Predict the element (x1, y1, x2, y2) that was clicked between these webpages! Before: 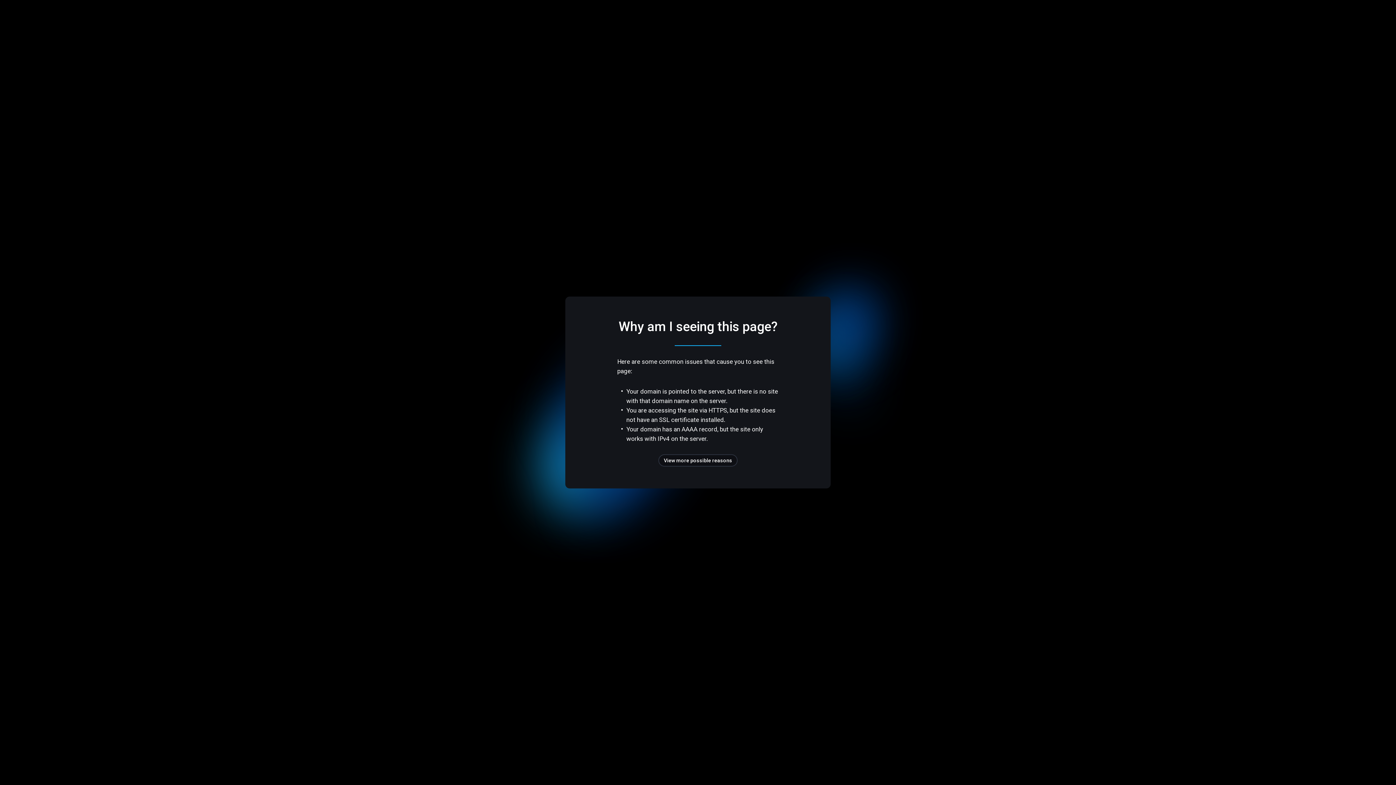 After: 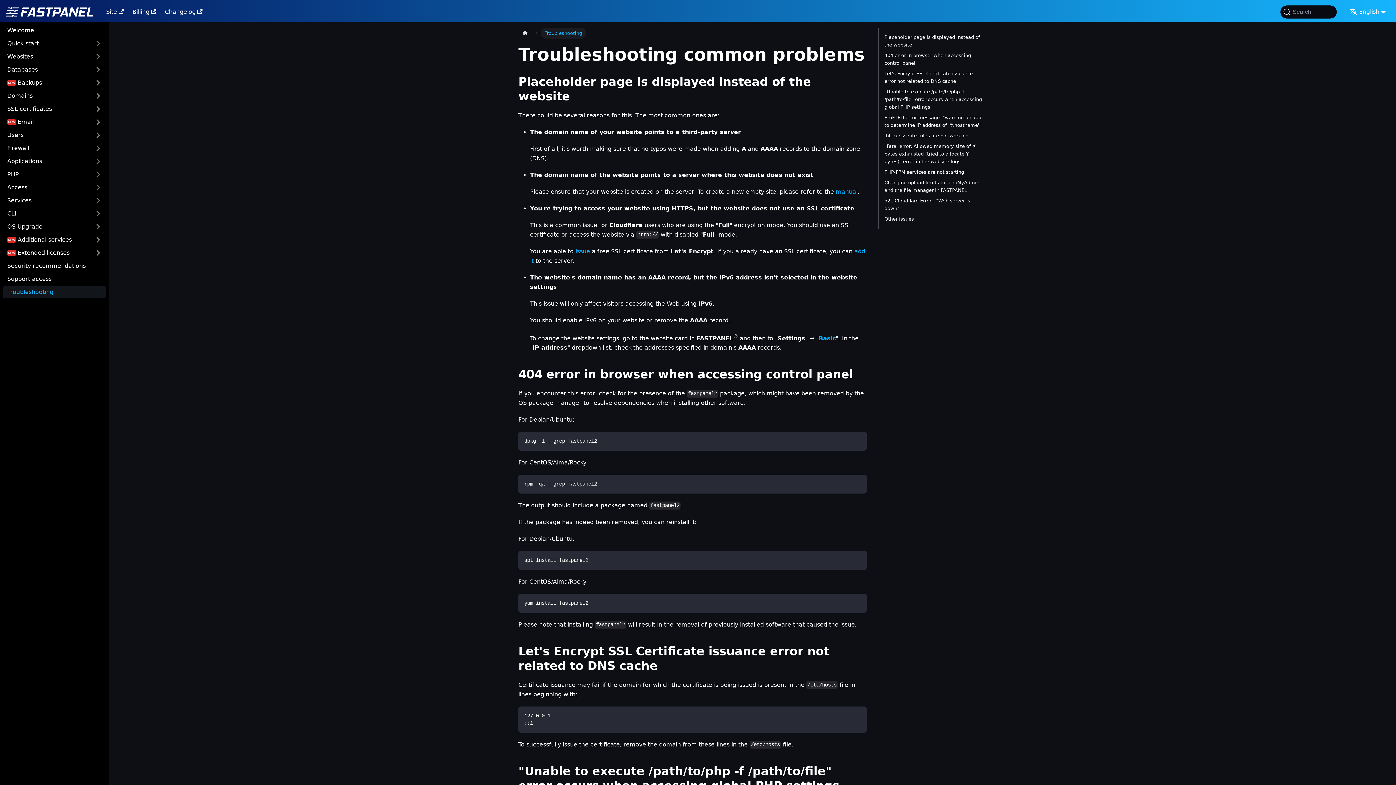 Action: bbox: (658, 454, 737, 466) label: View more possible reasons